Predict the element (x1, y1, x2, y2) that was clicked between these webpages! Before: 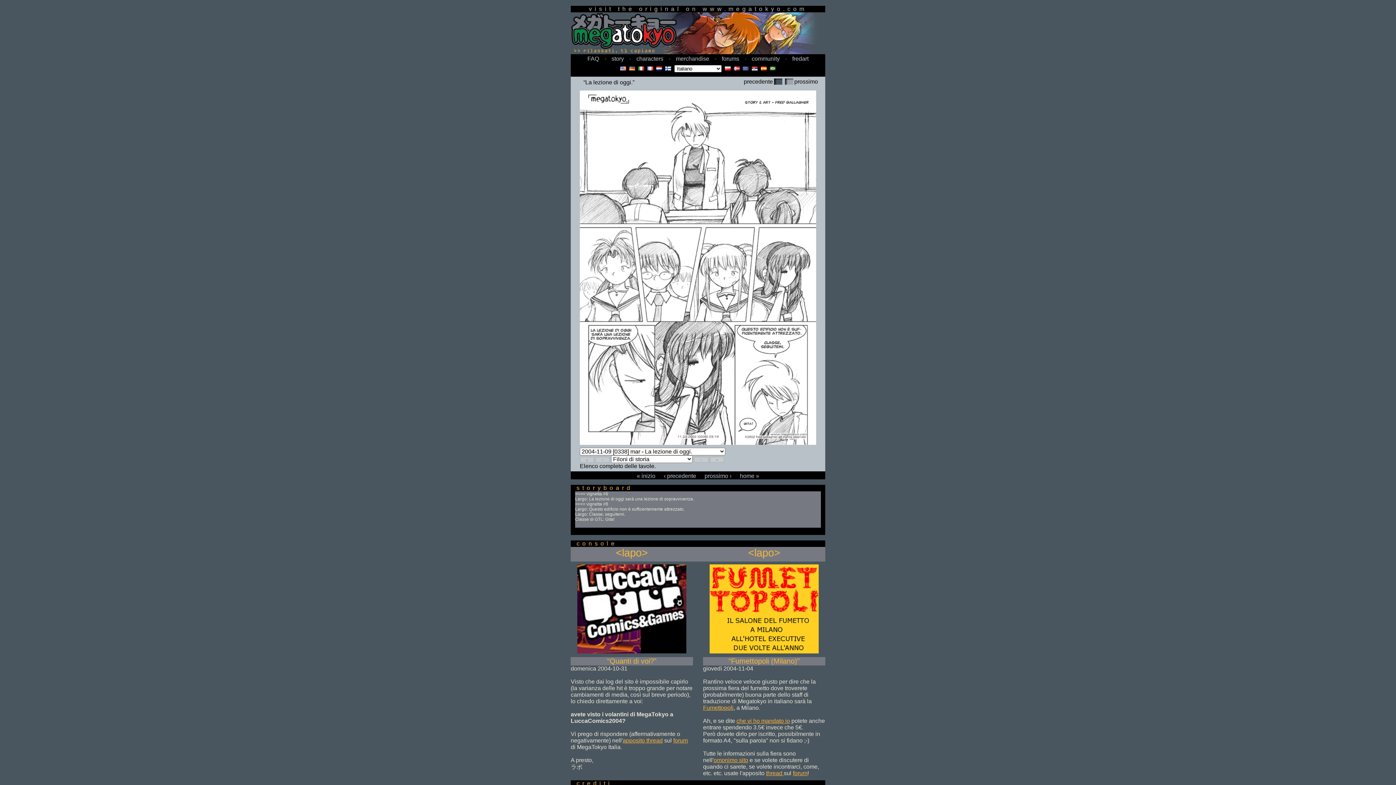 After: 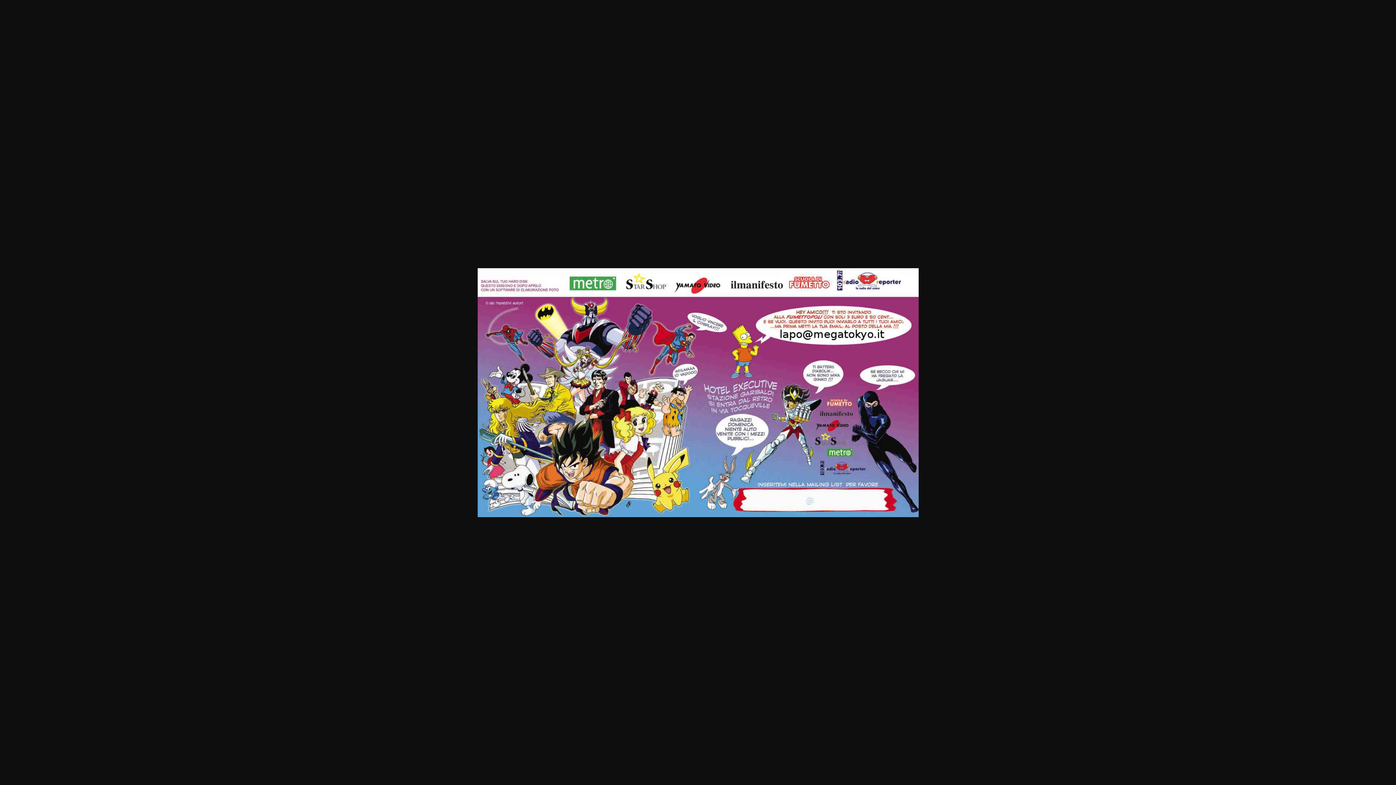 Action: label: che vi ho mandato io bbox: (736, 718, 790, 724)